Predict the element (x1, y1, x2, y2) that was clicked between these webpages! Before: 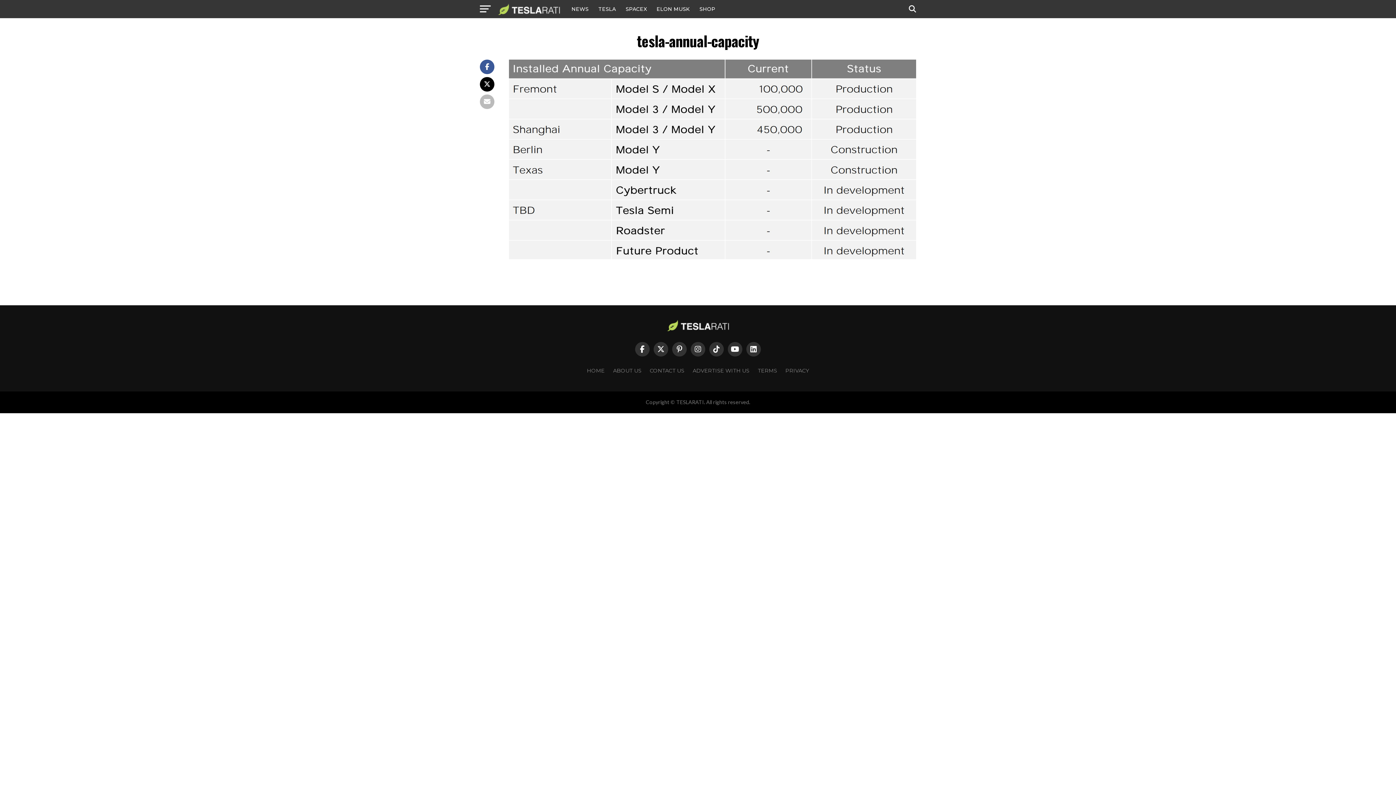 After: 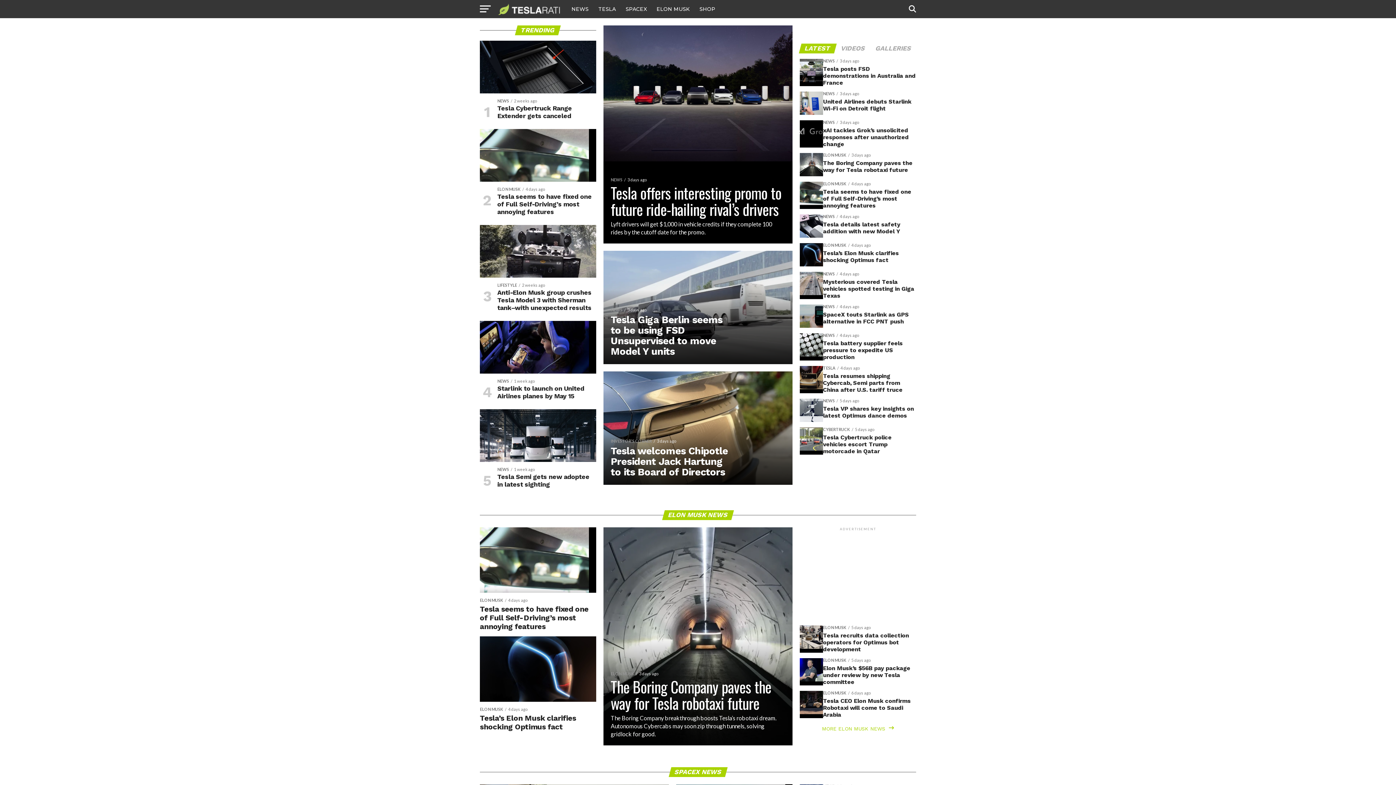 Action: bbox: (667, 325, 729, 332)